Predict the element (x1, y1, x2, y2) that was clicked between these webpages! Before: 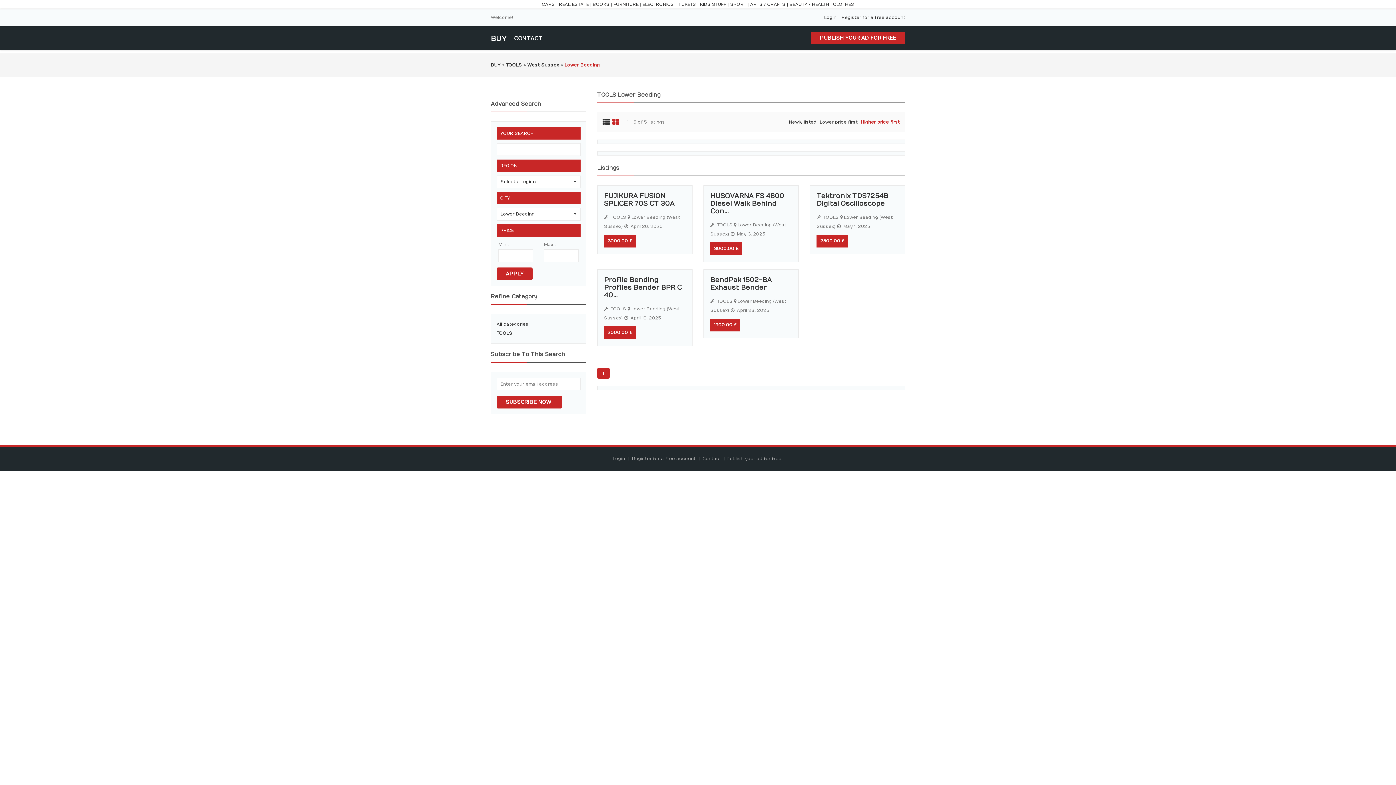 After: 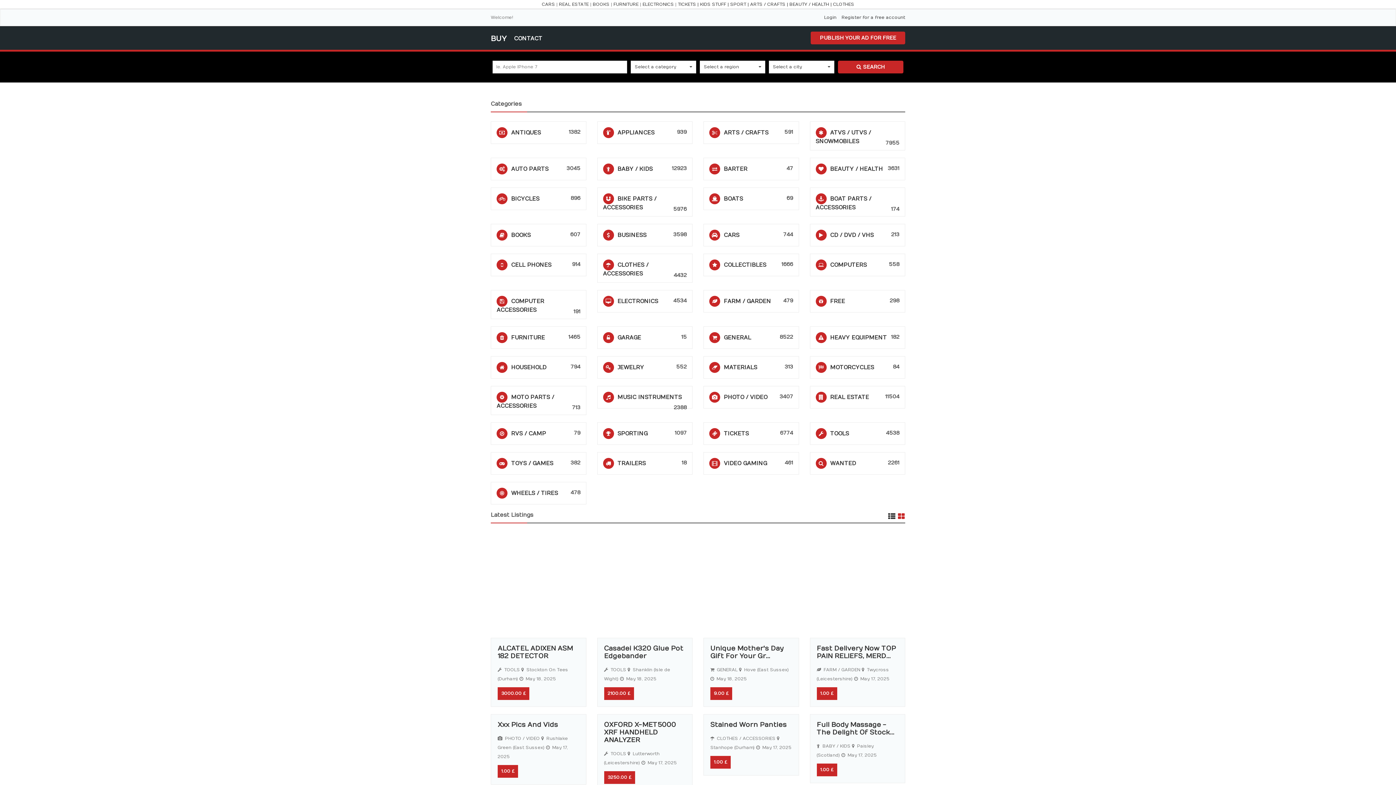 Action: label: West Sussex bbox: (527, 62, 559, 67)